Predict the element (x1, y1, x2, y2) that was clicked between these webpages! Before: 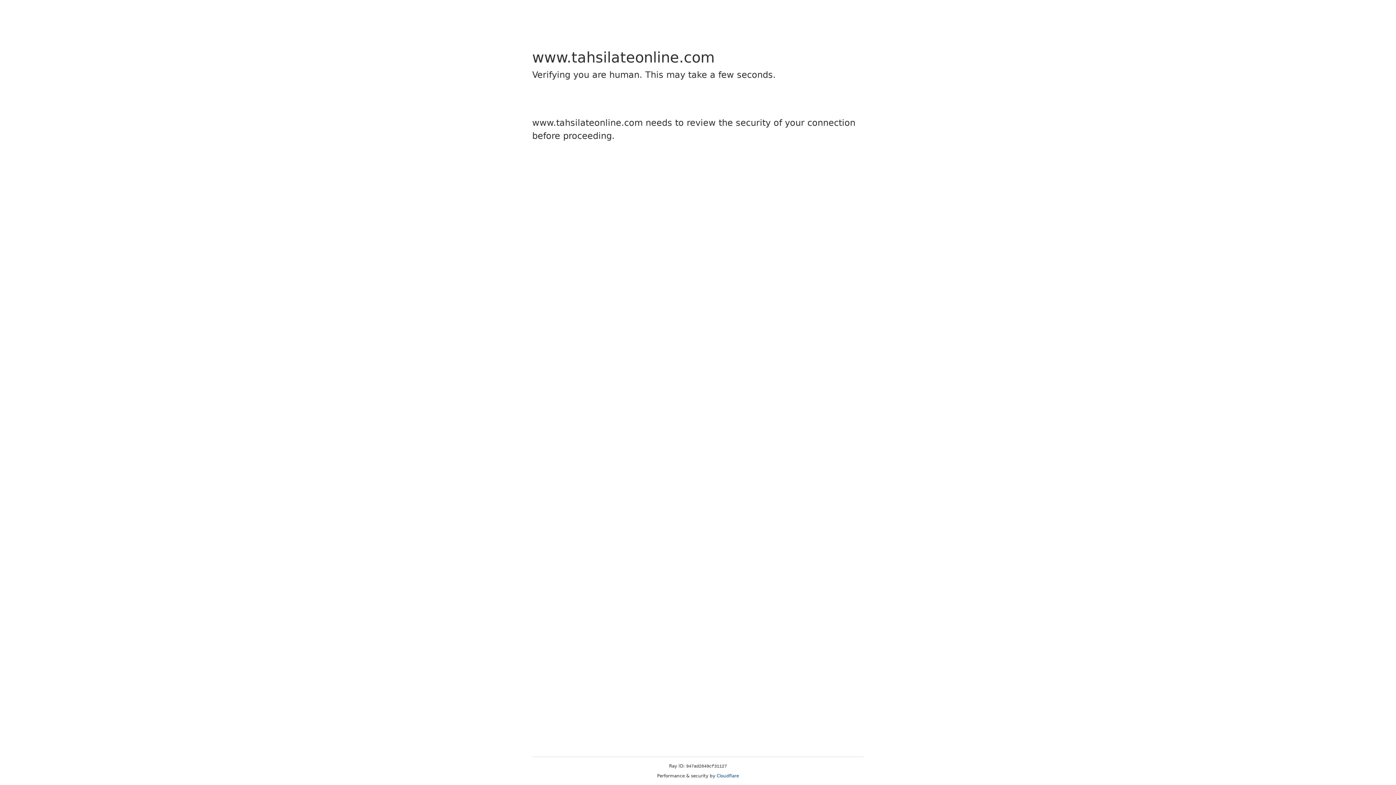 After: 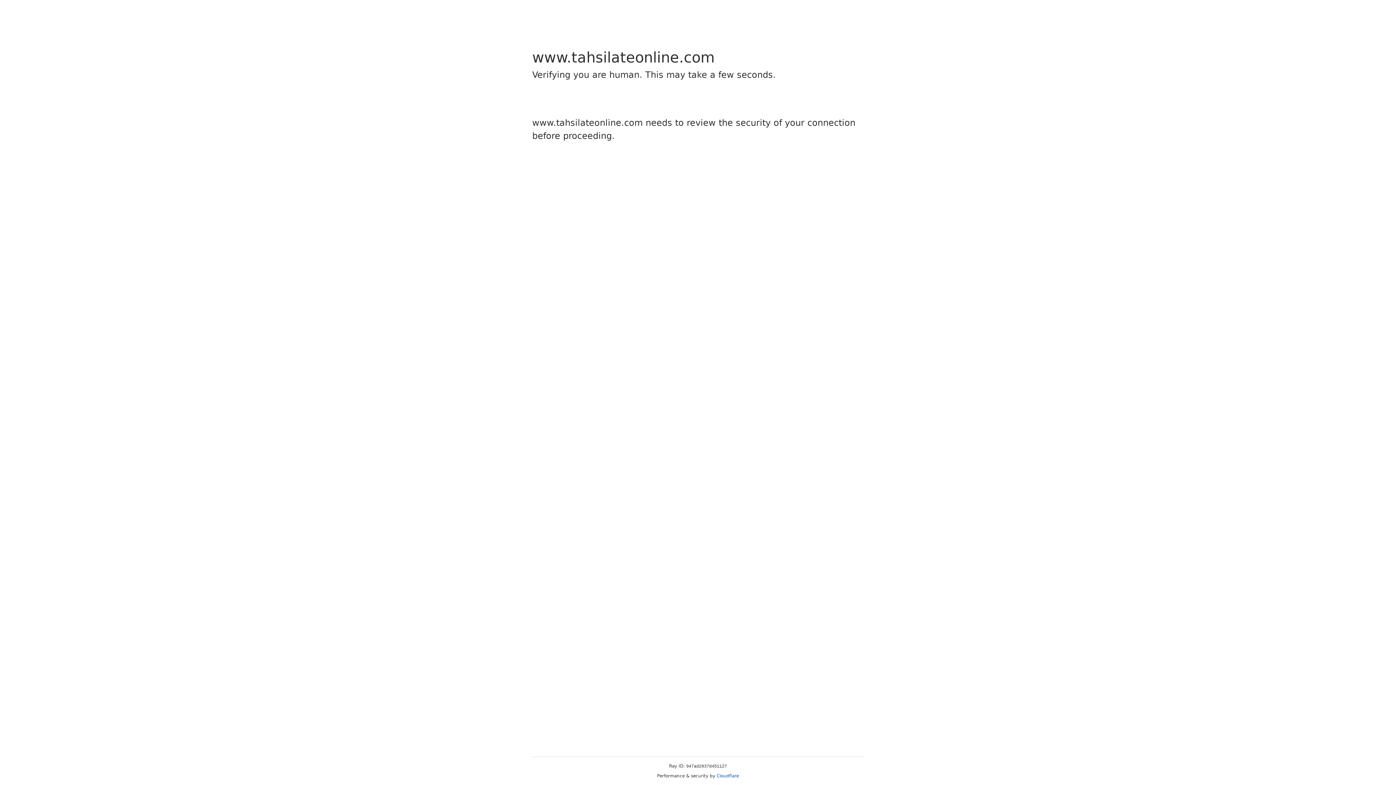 Action: bbox: (716, 773, 739, 778) label: Cloudflare